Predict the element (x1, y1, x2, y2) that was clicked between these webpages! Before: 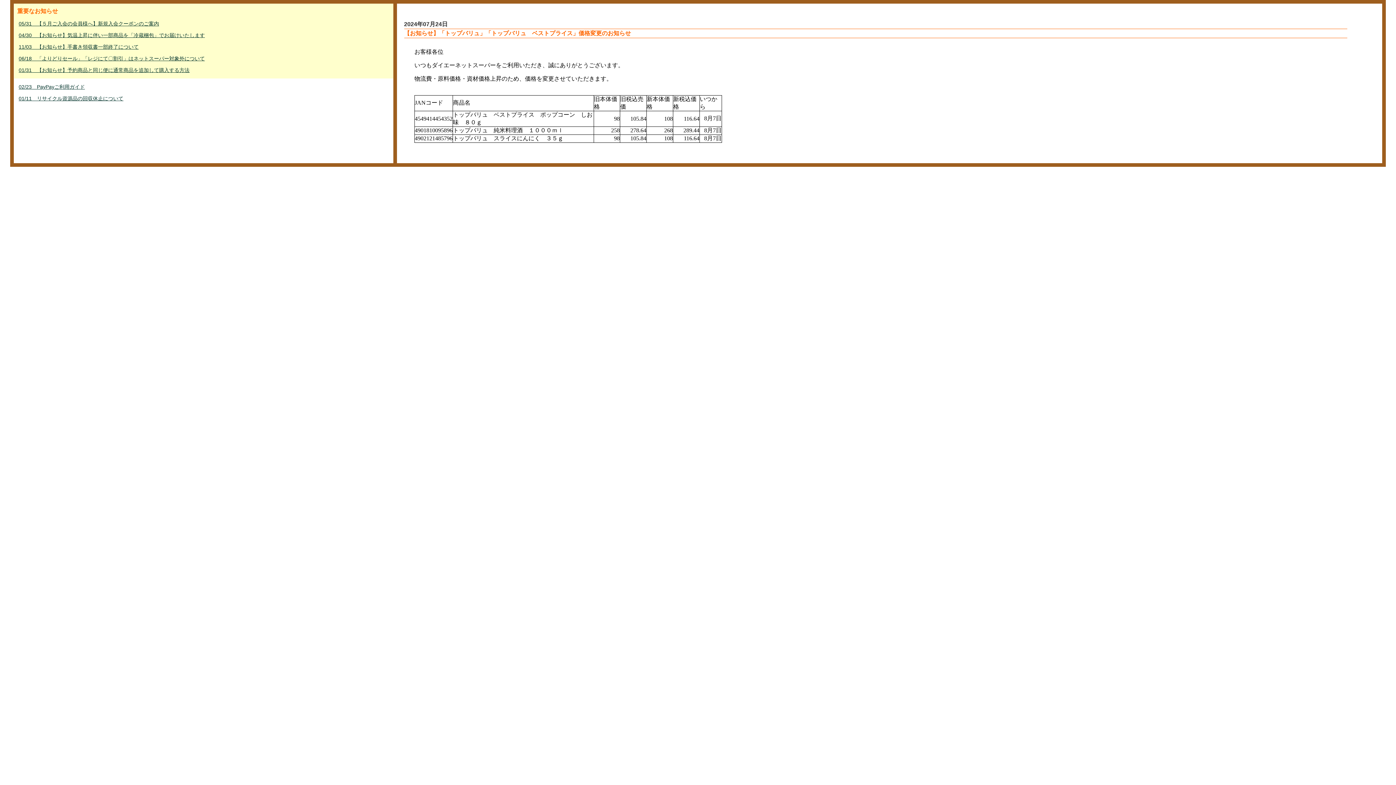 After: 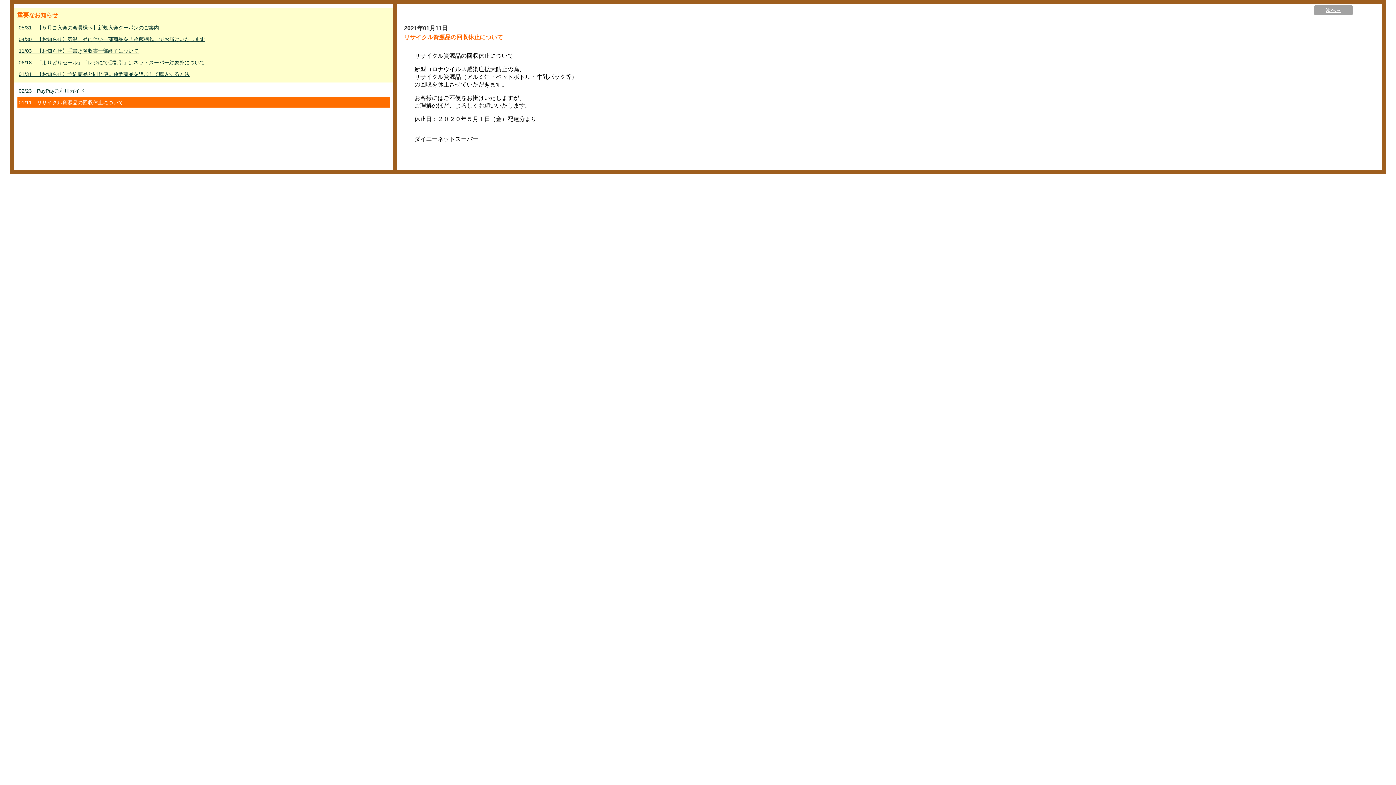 Action: bbox: (17, 93, 390, 103) label: 01/11　リサイクル資源品の回収休止について